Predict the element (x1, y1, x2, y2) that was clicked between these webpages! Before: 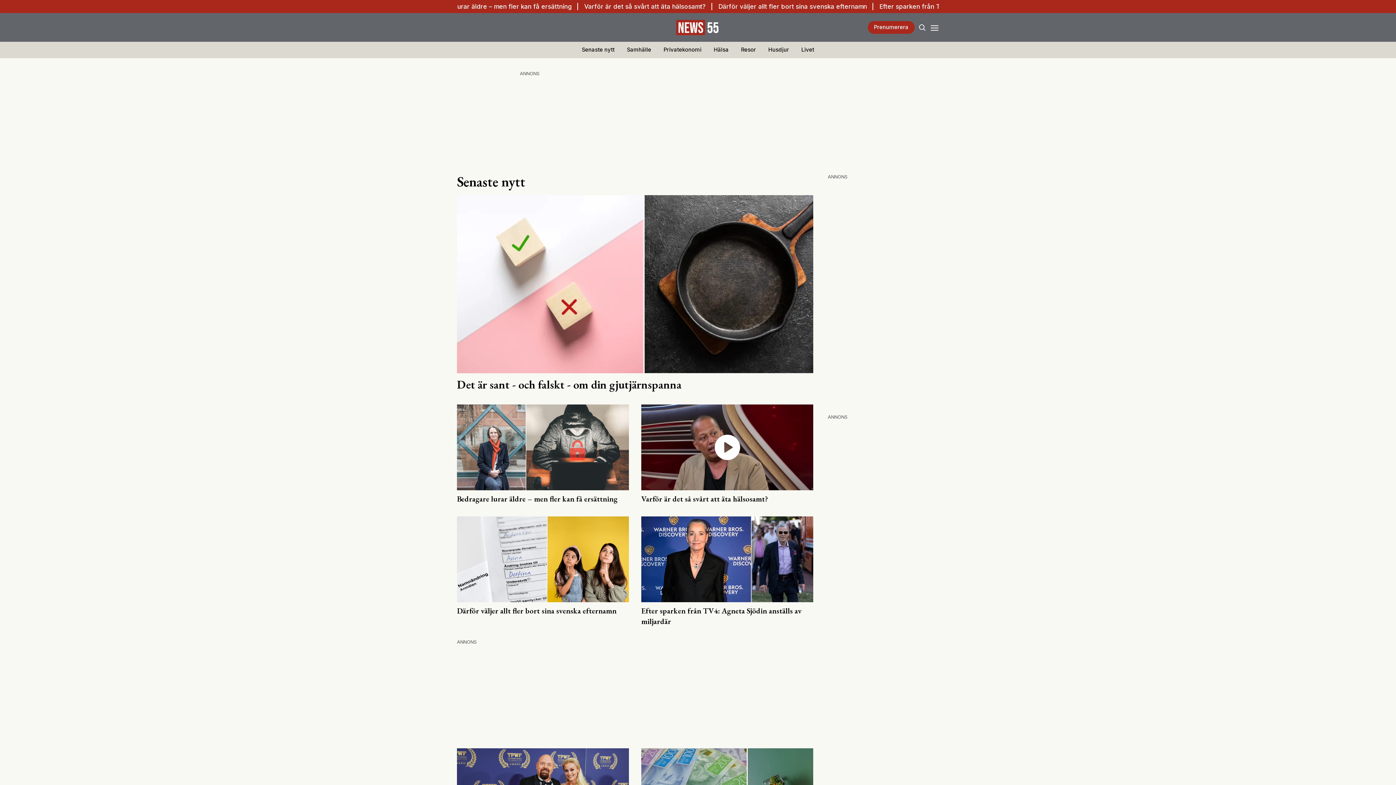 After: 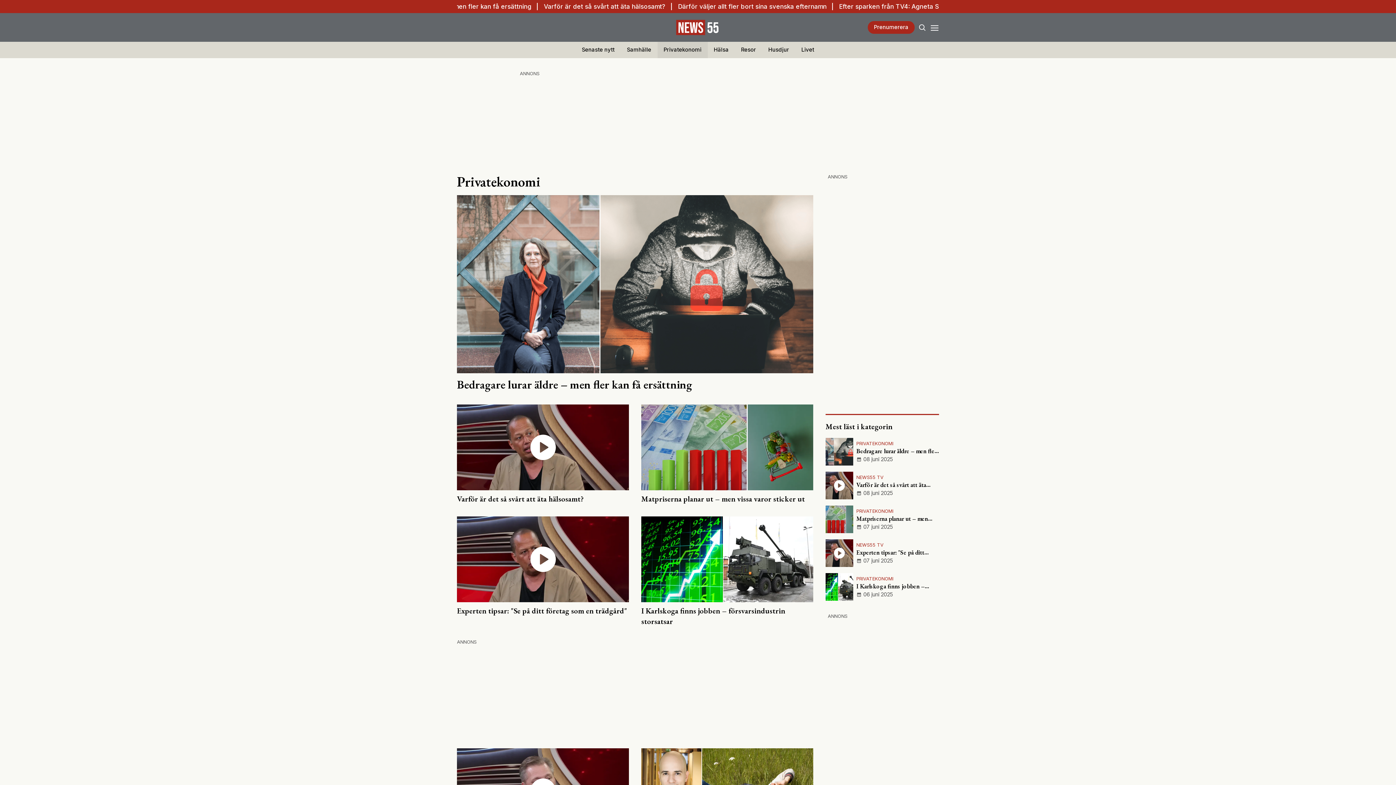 Action: bbox: (657, 41, 707, 58) label: Privatekonomi